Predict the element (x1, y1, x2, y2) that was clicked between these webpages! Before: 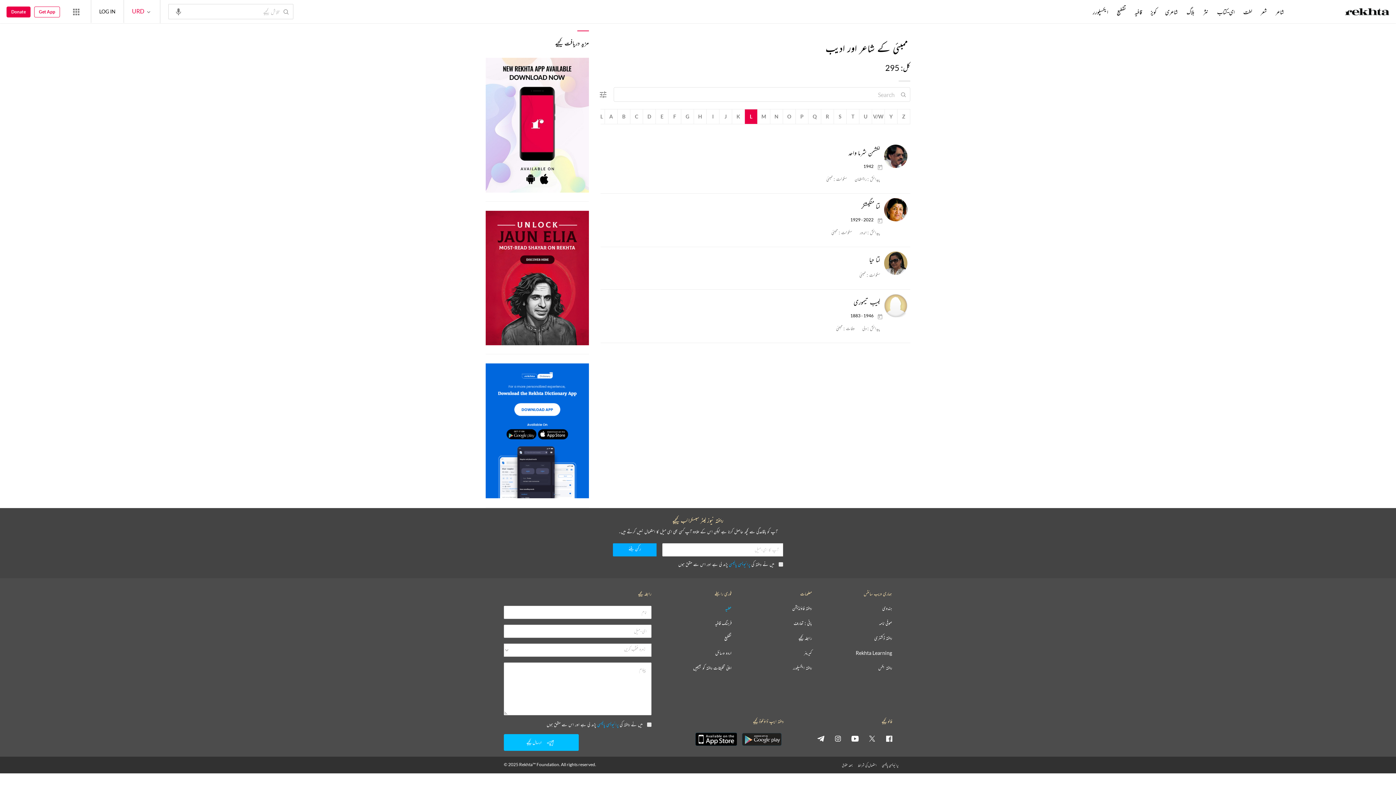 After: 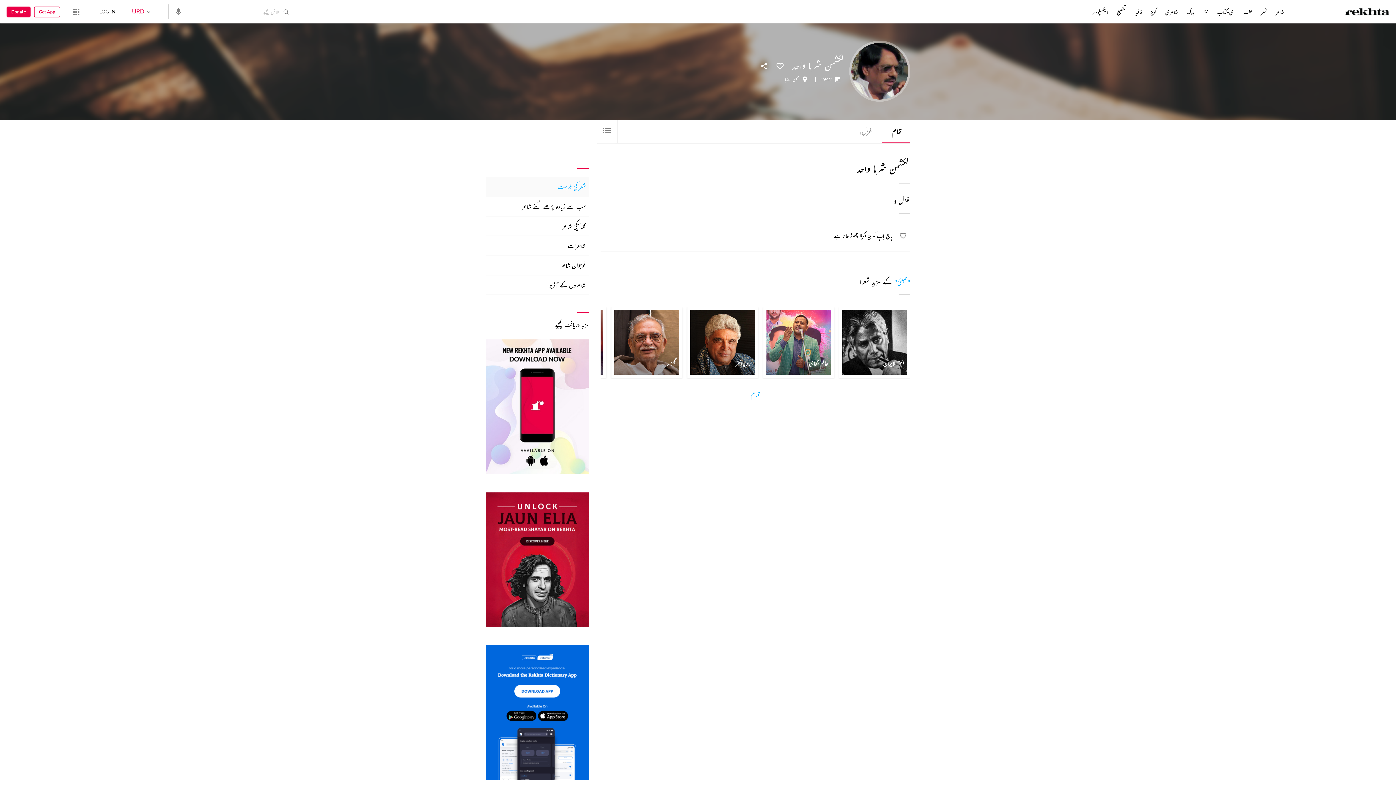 Action: bbox: (848, 149, 880, 155) label: لکشمن شرما واحد